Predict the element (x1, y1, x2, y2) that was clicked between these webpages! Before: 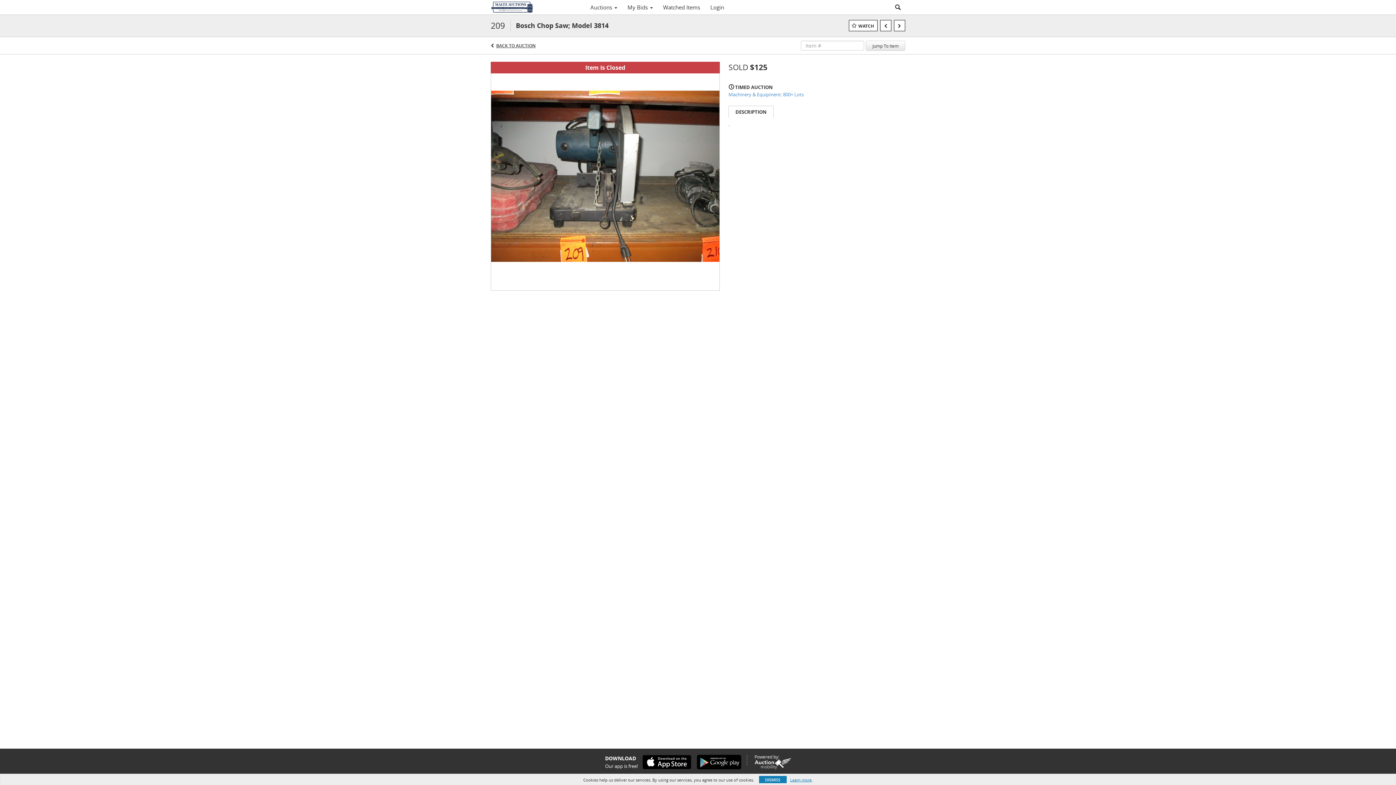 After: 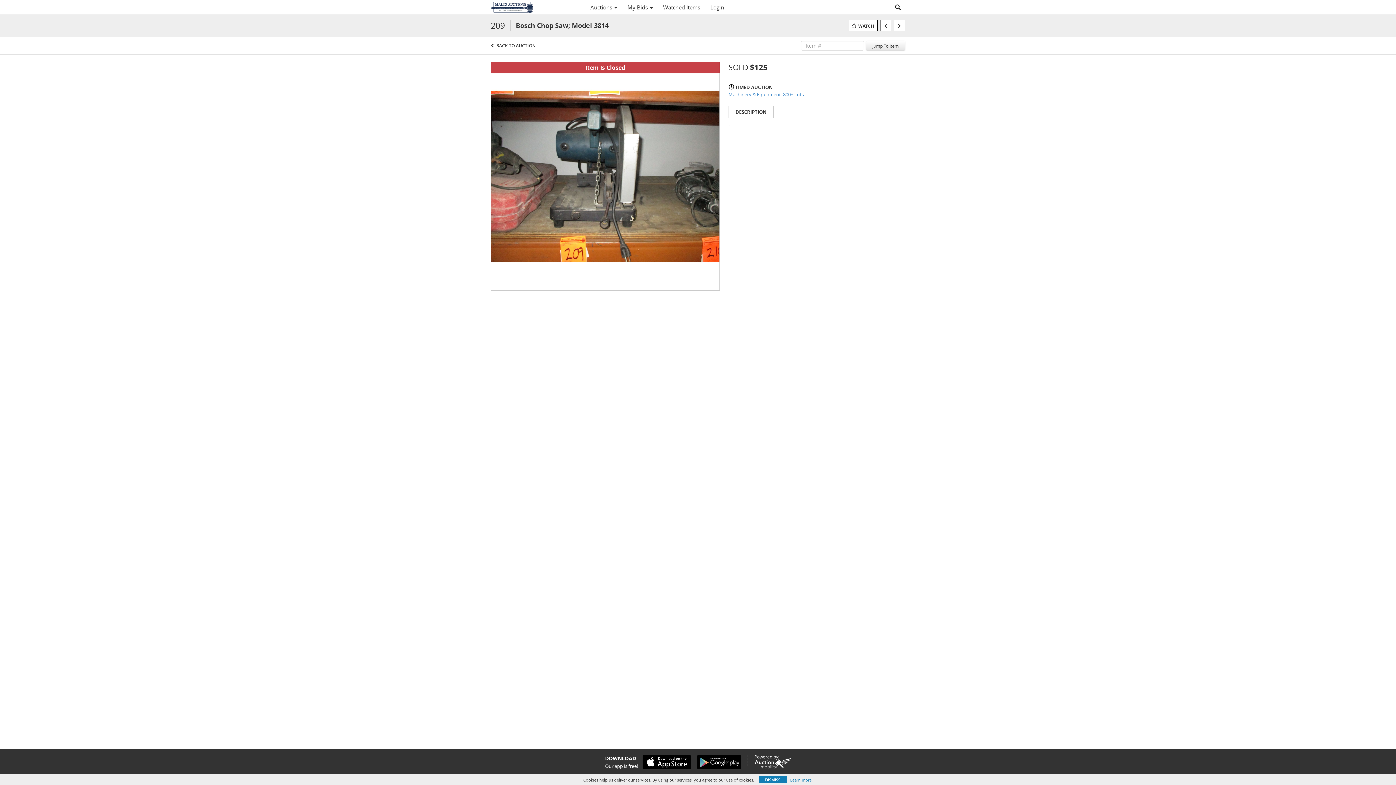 Action: bbox: (638, 755, 691, 769)